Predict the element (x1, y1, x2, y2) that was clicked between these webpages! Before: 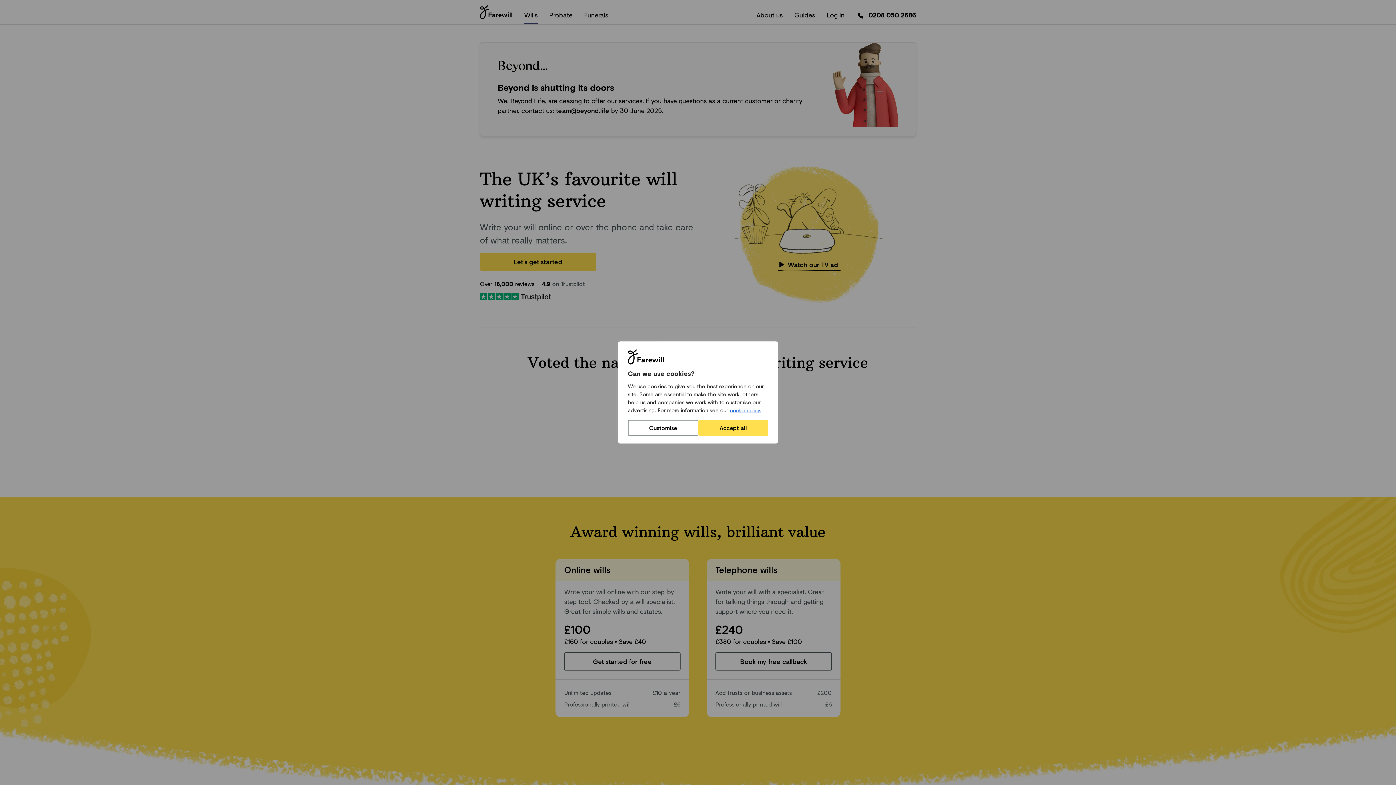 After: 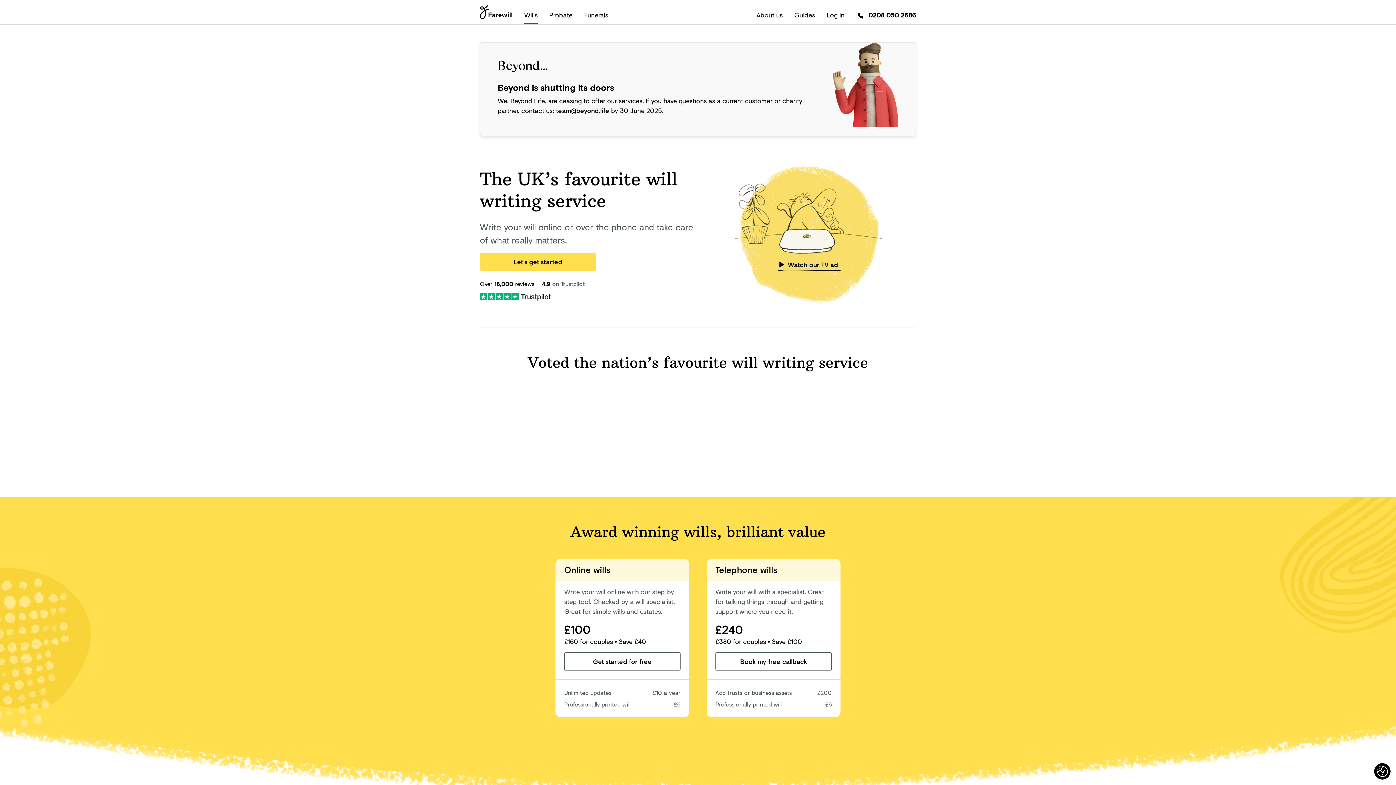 Action: bbox: (698, 420, 768, 436) label: Accept all